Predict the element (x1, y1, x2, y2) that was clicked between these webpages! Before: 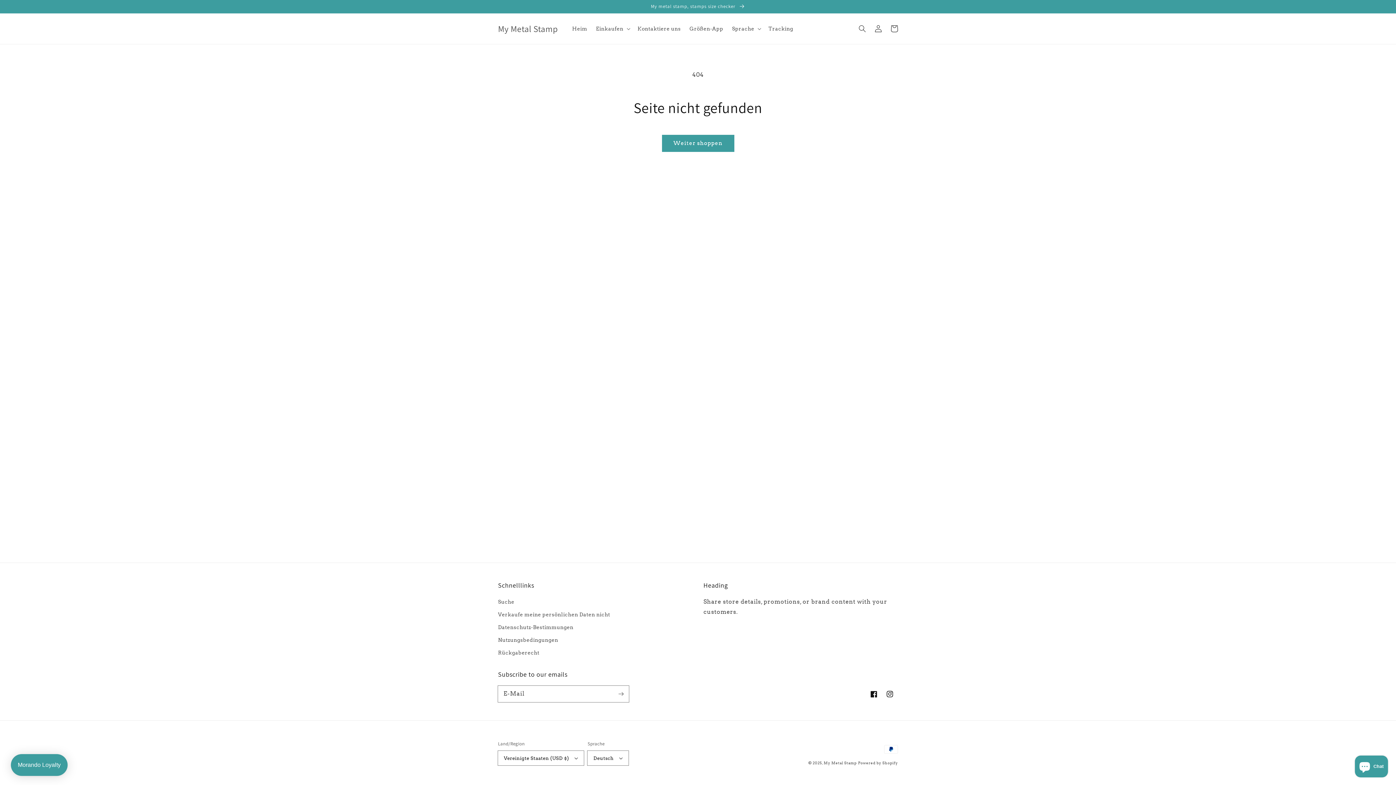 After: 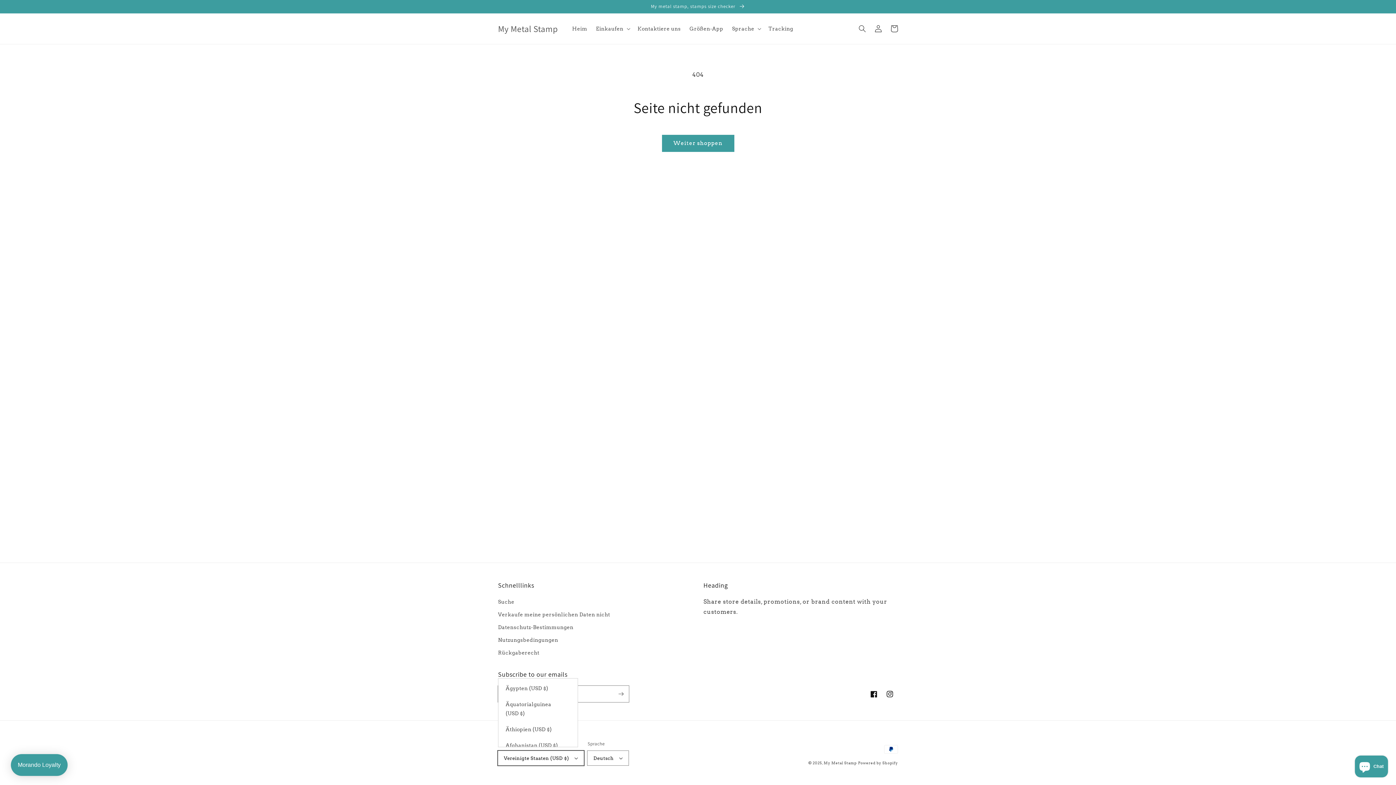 Action: label: Vereinigte Staaten (USD $) bbox: (498, 751, 584, 765)